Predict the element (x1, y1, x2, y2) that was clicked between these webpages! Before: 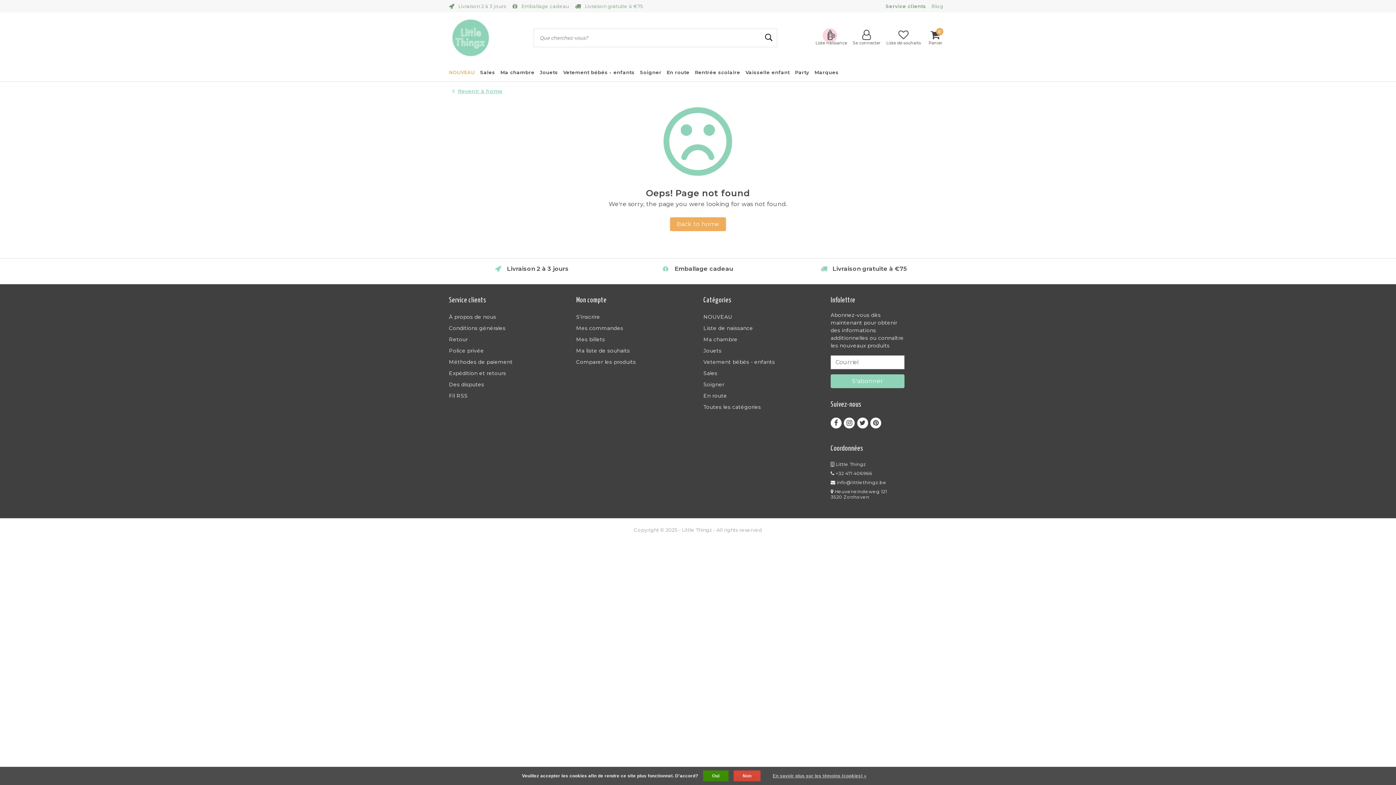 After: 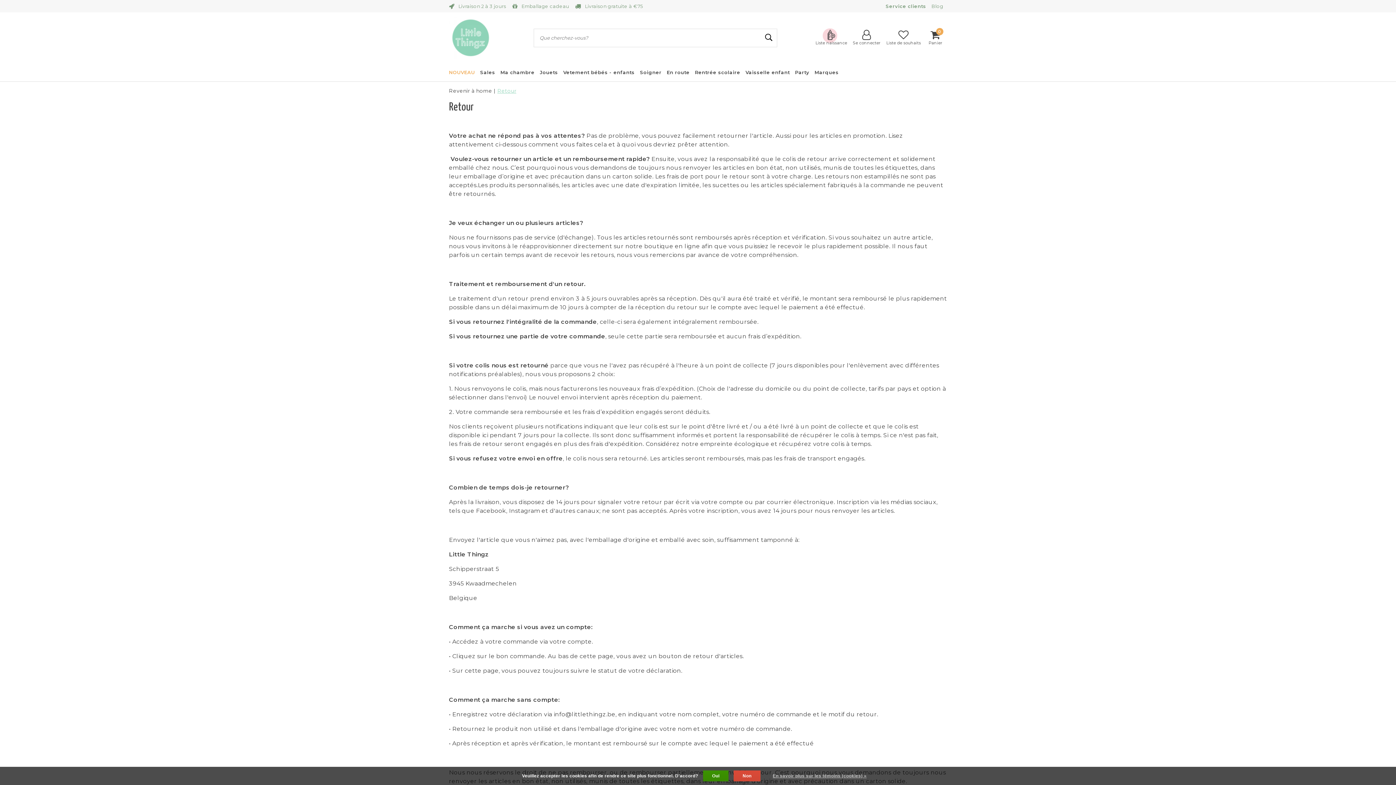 Action: bbox: (449, 334, 467, 345) label: Retour